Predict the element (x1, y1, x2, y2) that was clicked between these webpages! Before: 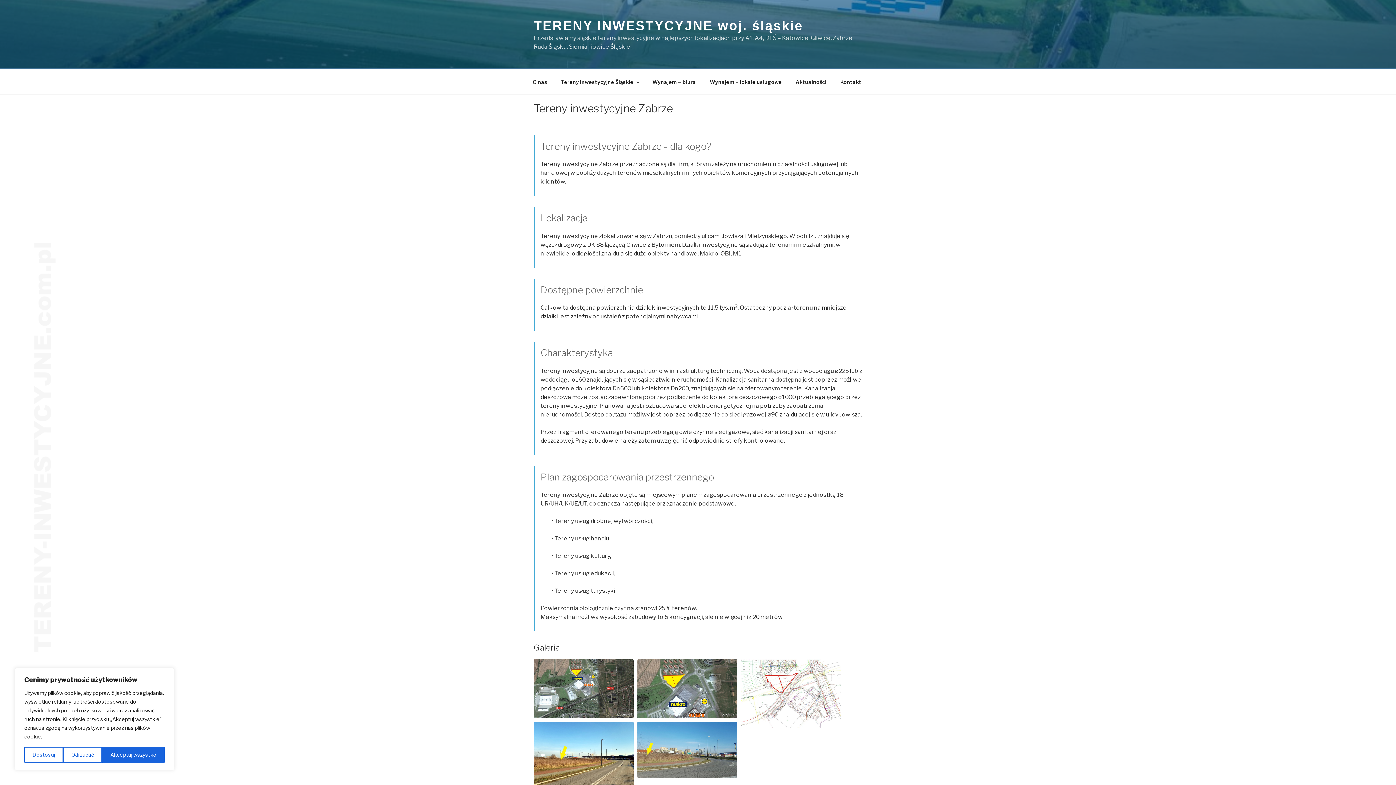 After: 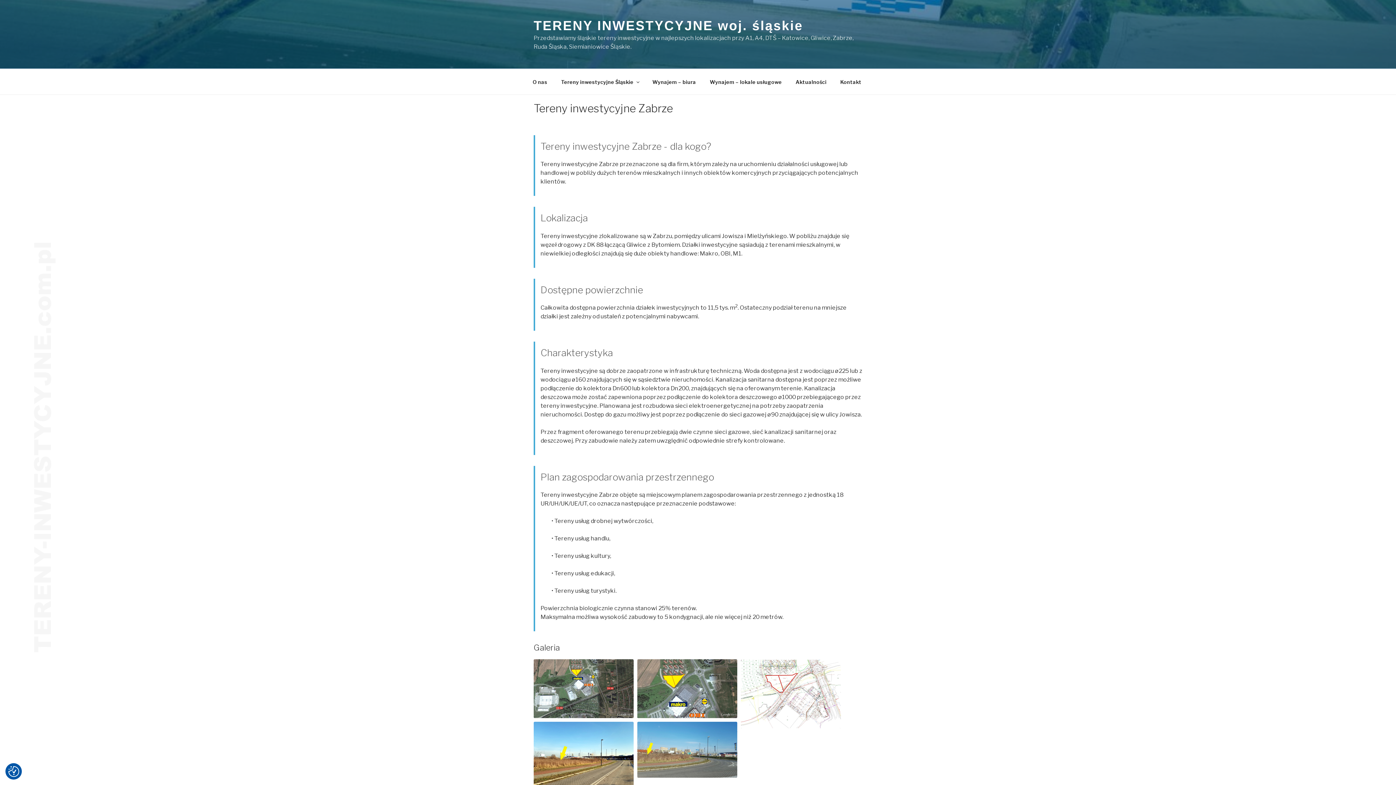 Action: label: Odrzucać bbox: (63, 747, 102, 763)